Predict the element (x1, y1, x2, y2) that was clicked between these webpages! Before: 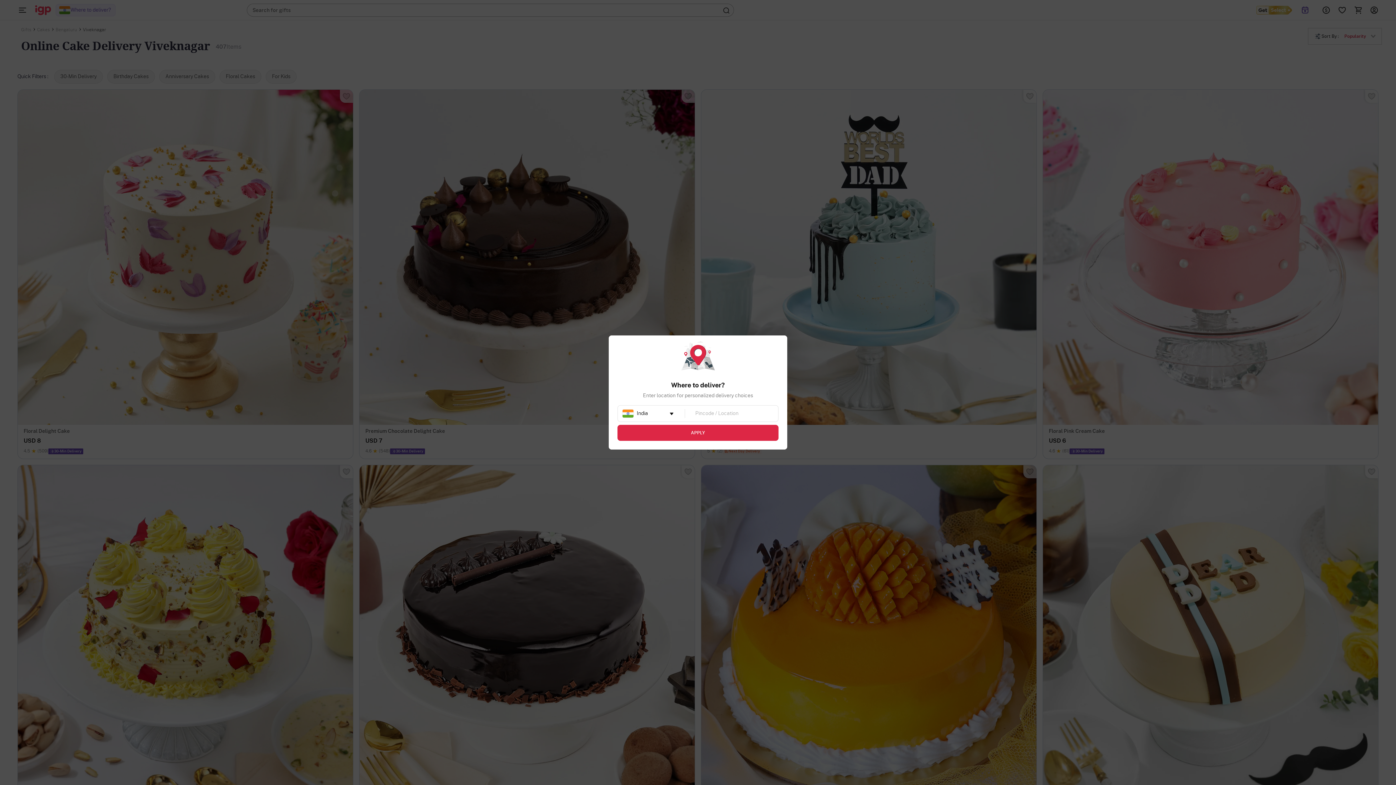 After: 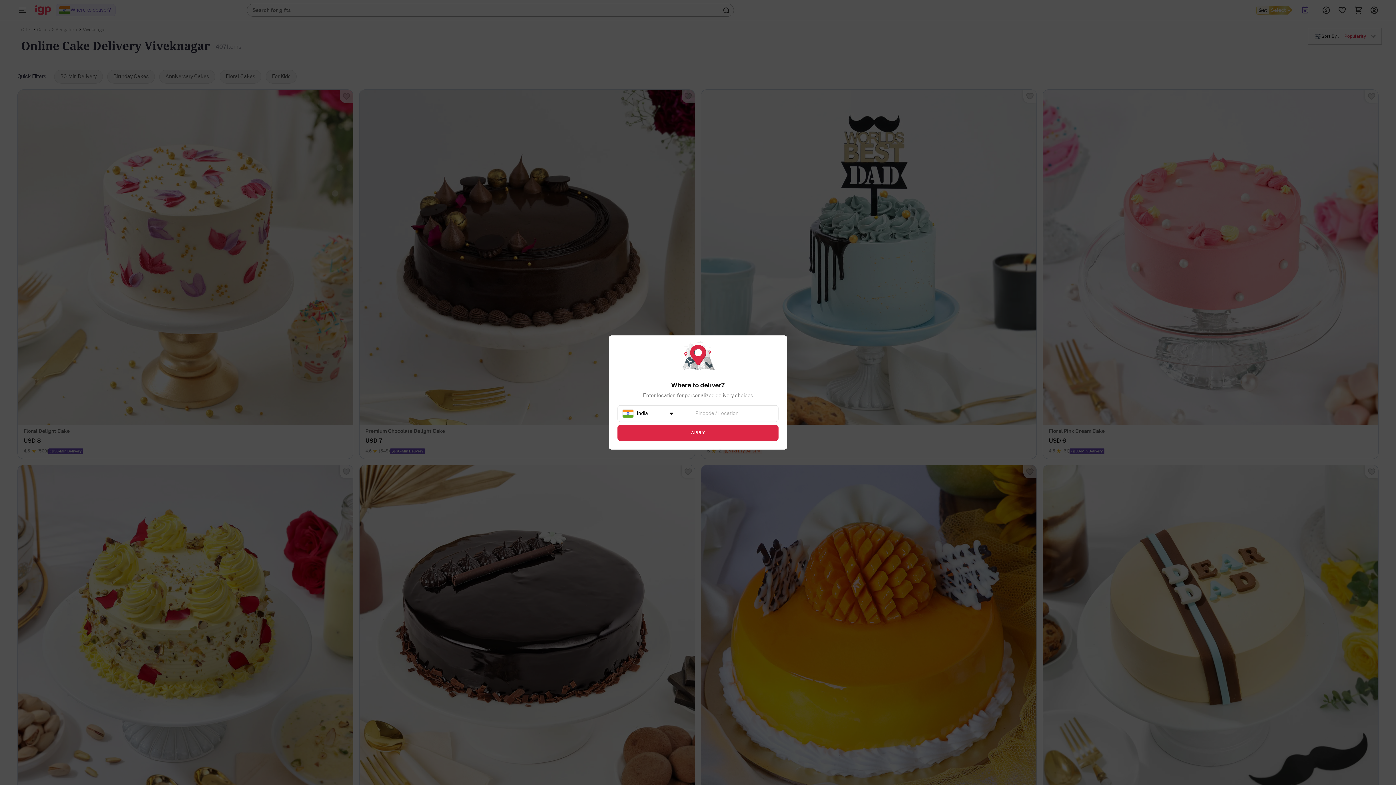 Action: label: APPLY bbox: (617, 425, 778, 441)